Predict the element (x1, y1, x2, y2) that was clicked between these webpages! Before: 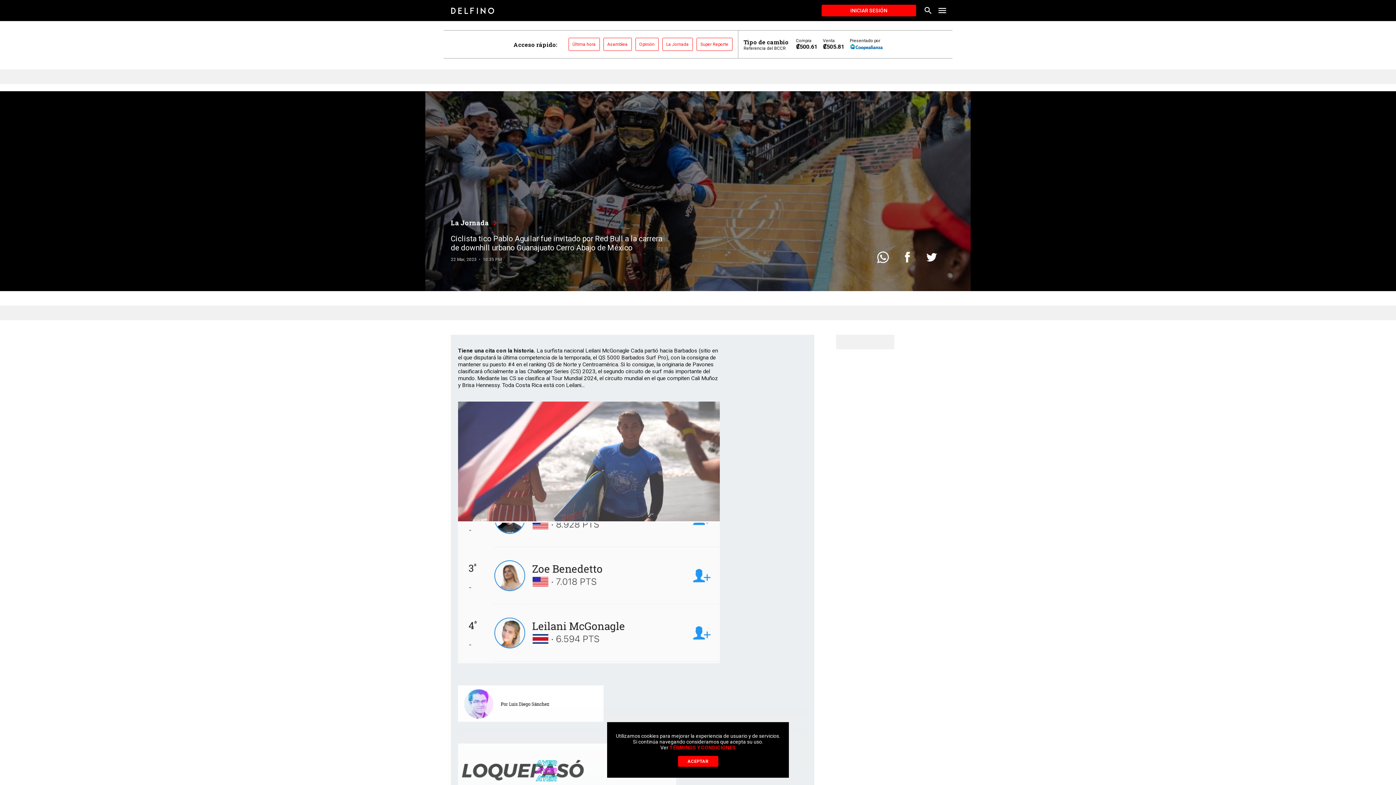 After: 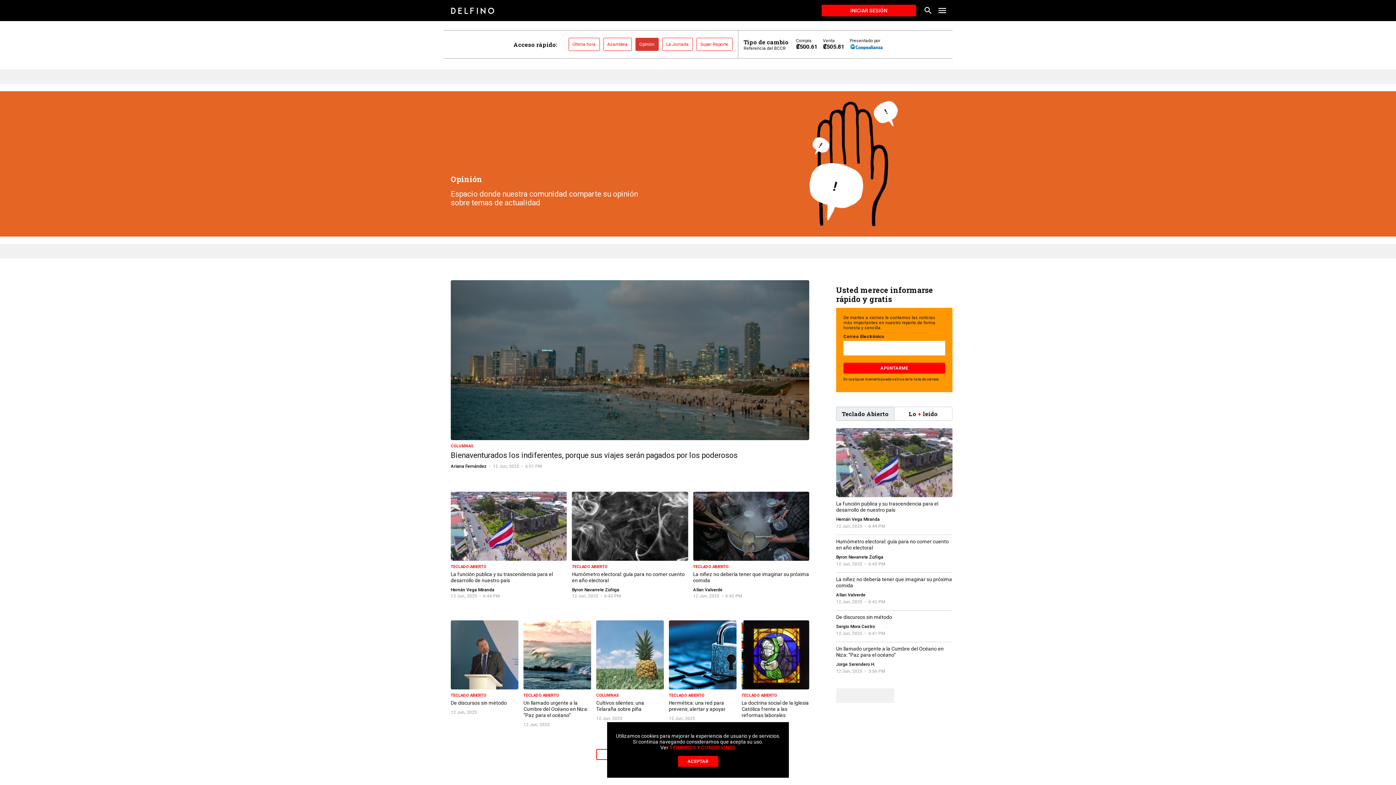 Action: bbox: (635, 40, 662, 47) label: Opinión